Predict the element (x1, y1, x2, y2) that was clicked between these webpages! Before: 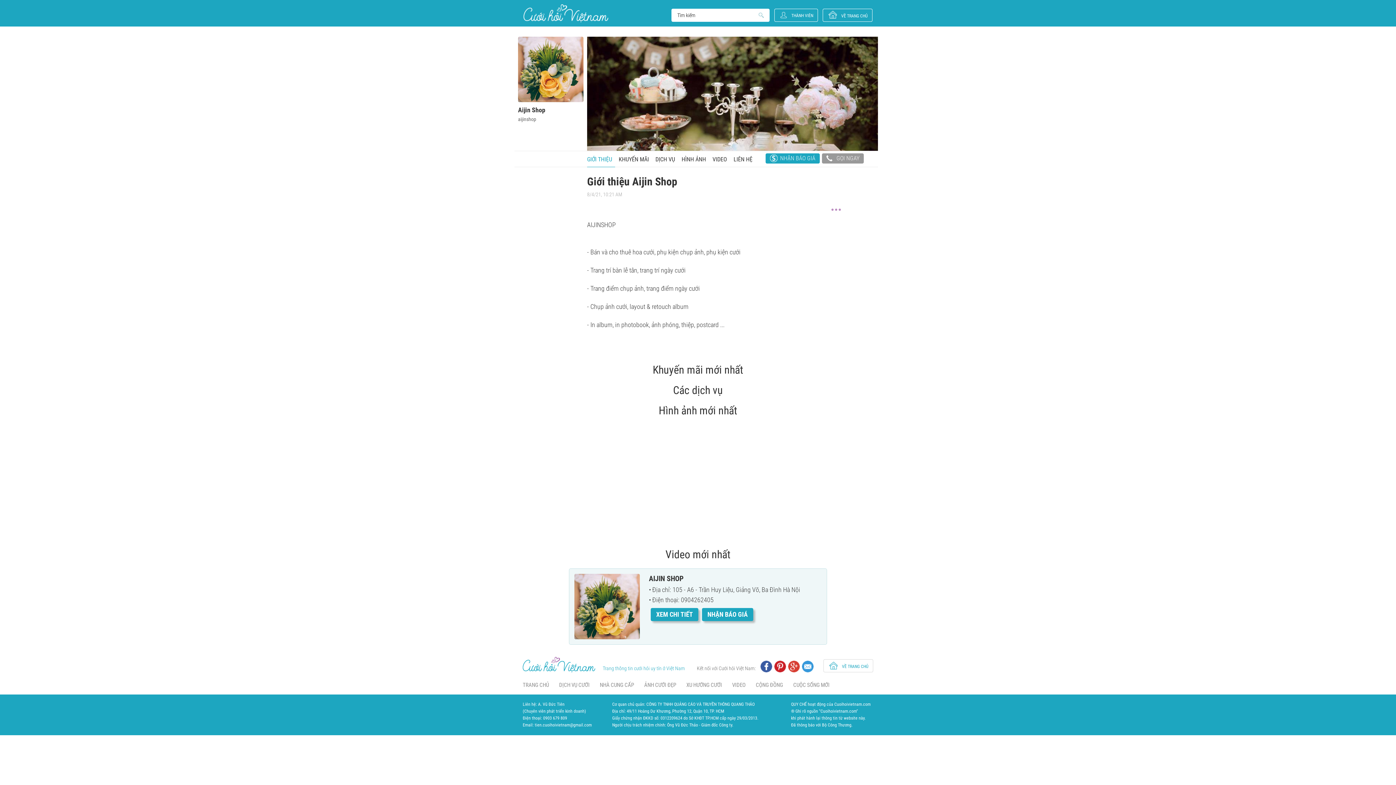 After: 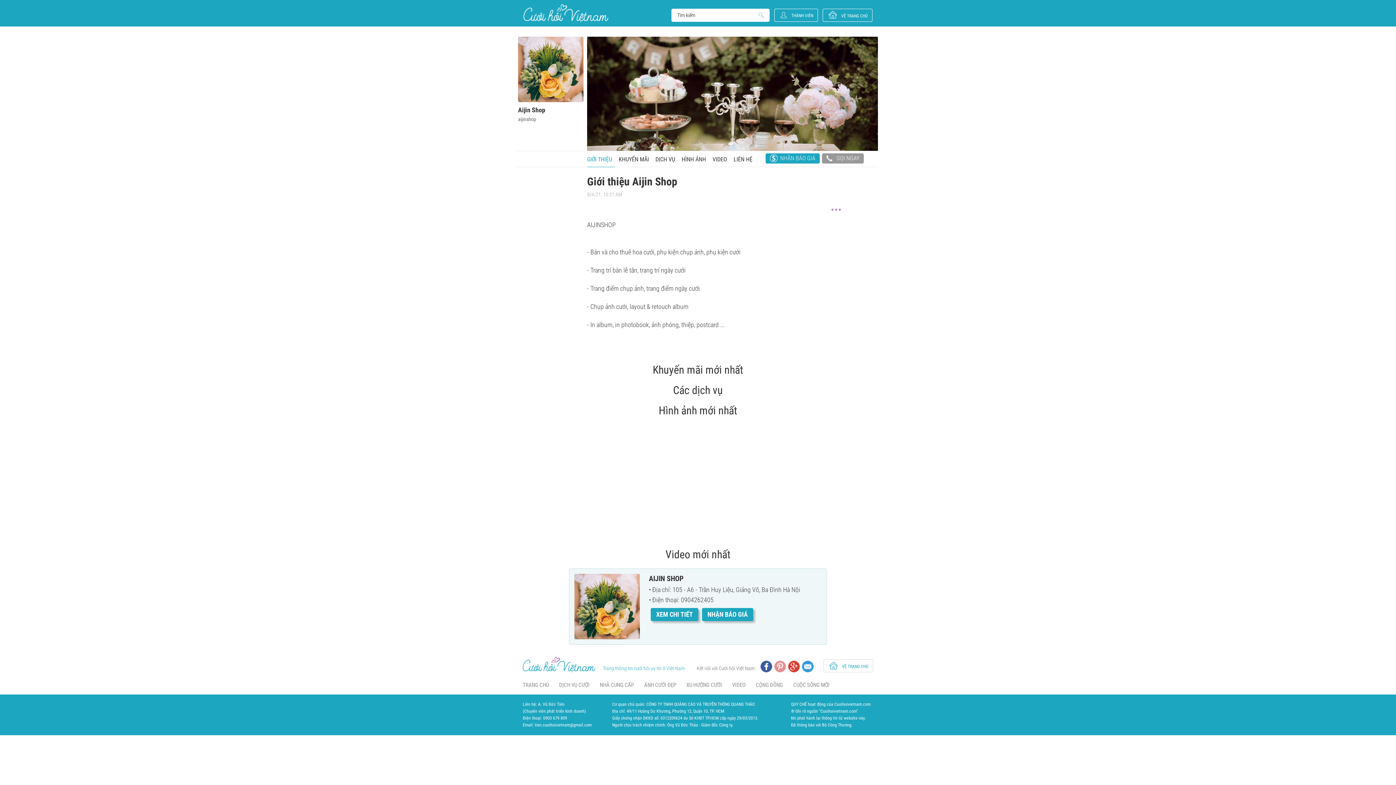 Action: bbox: (774, 661, 786, 672)